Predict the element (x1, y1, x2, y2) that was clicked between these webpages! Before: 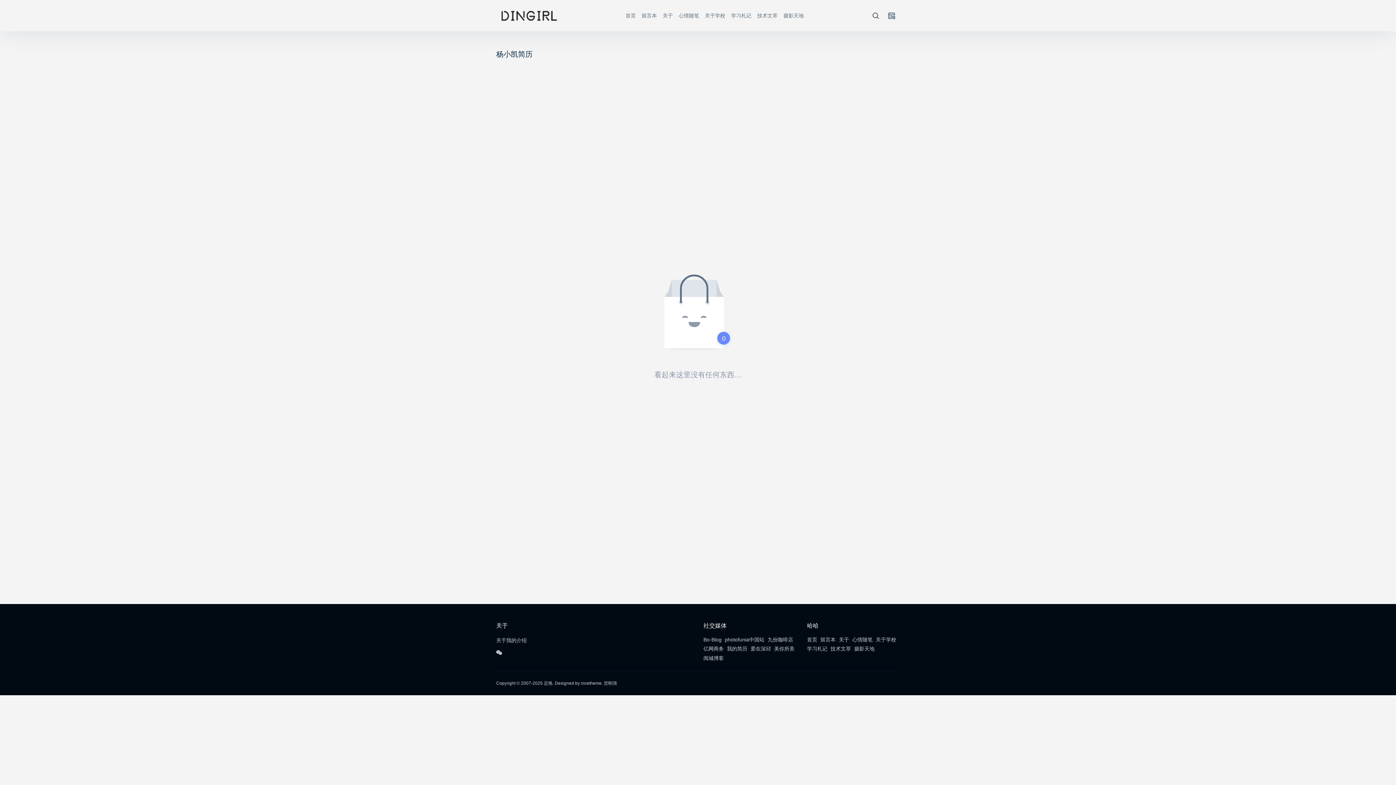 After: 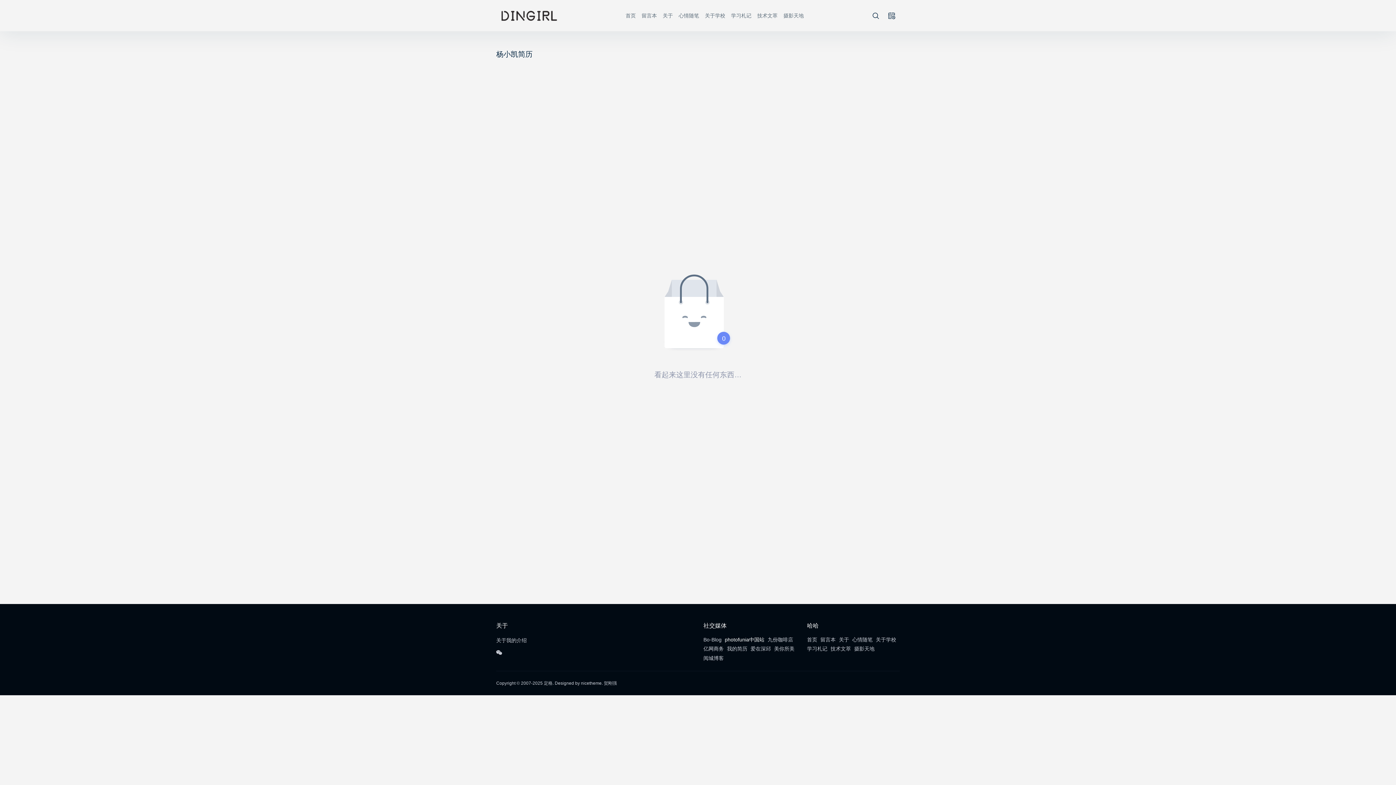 Action: label: photofunia中国站 bbox: (724, 635, 765, 644)